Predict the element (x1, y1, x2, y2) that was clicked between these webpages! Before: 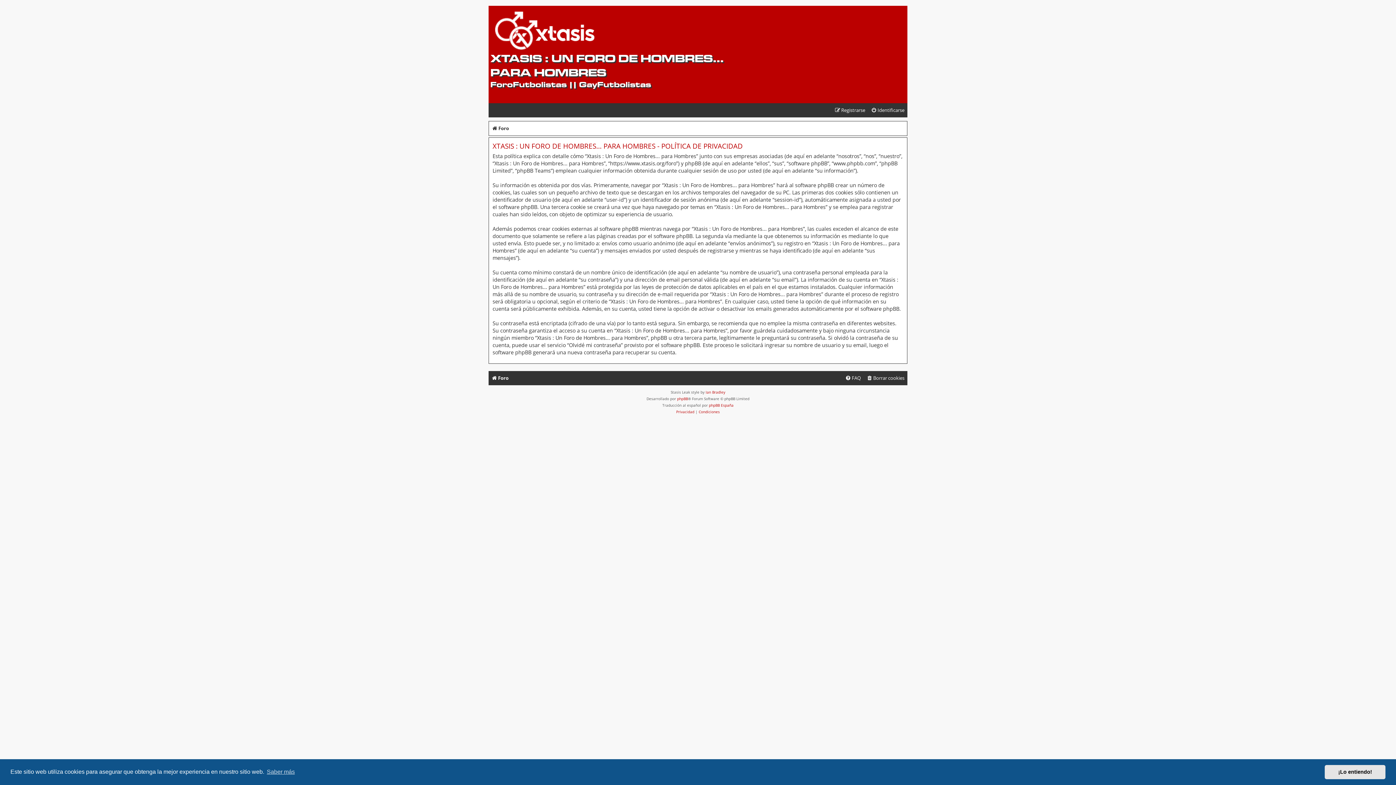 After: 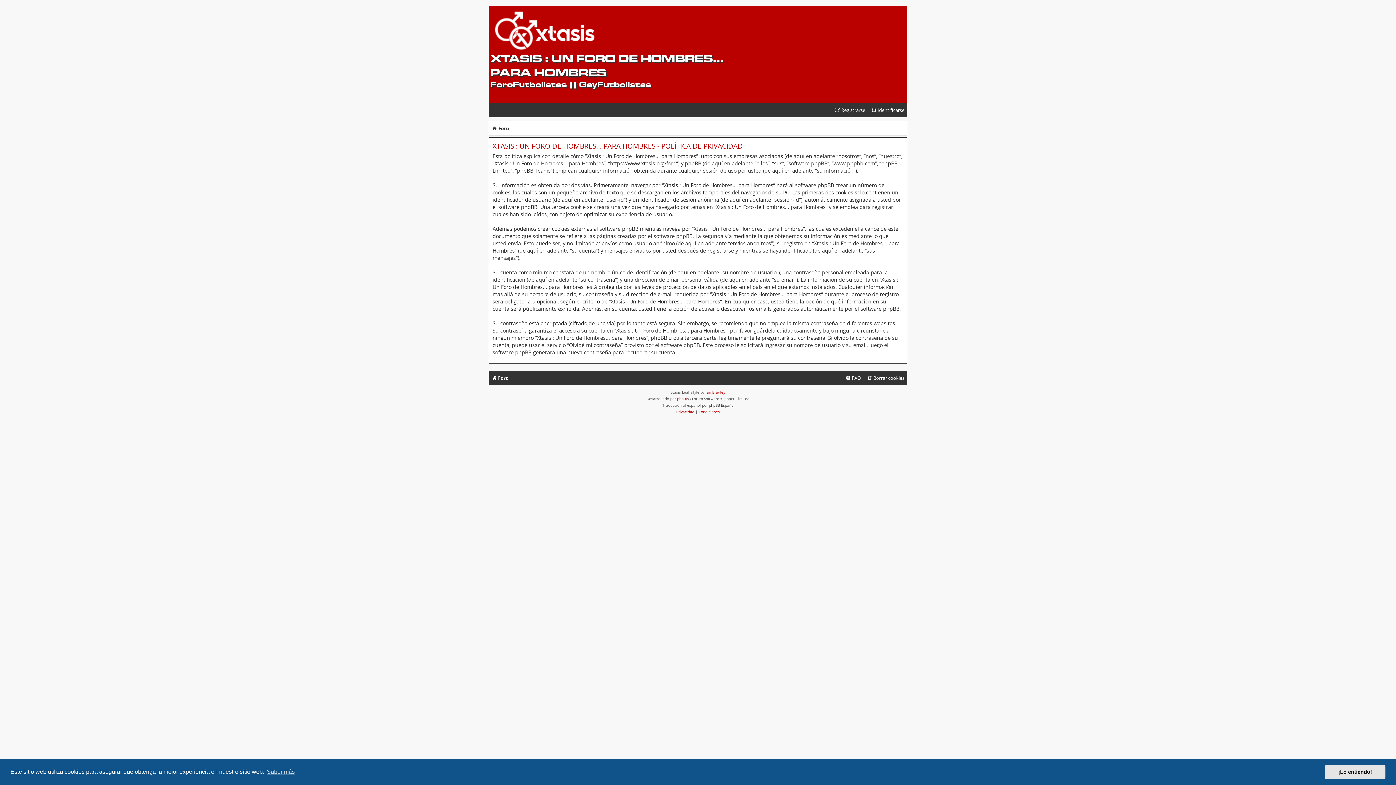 Action: bbox: (709, 402, 733, 408) label: phpBB España